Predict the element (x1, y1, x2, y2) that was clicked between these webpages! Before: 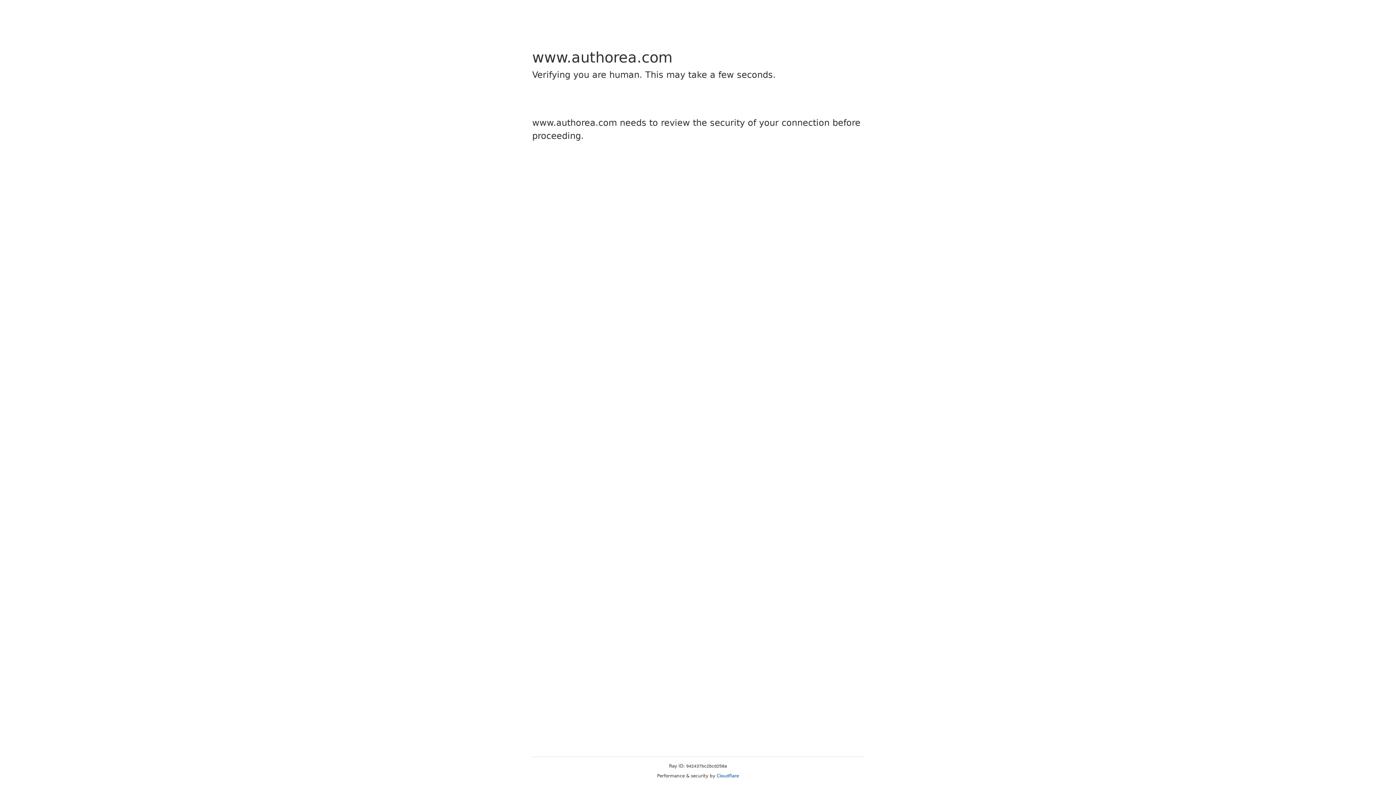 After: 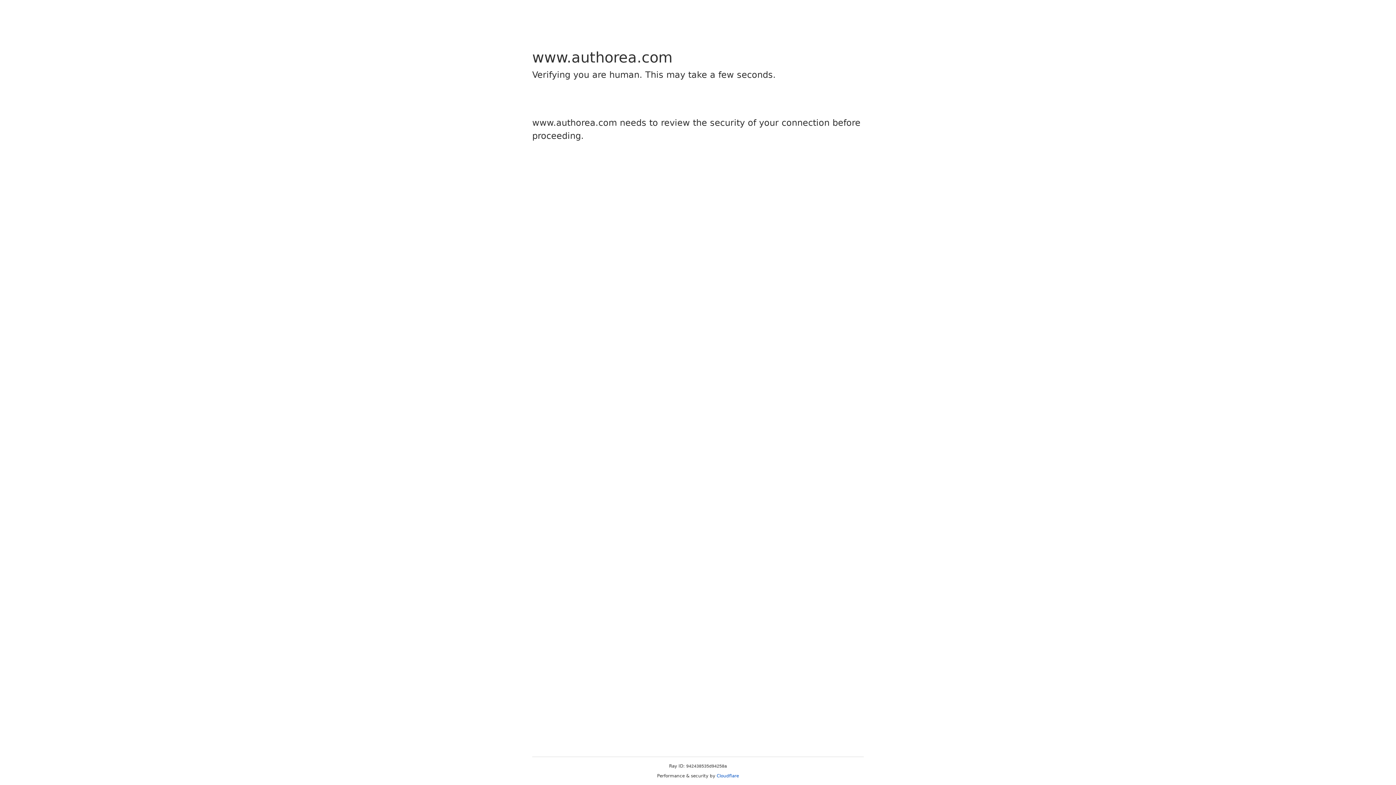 Action: label: Cloudflare bbox: (716, 773, 739, 778)